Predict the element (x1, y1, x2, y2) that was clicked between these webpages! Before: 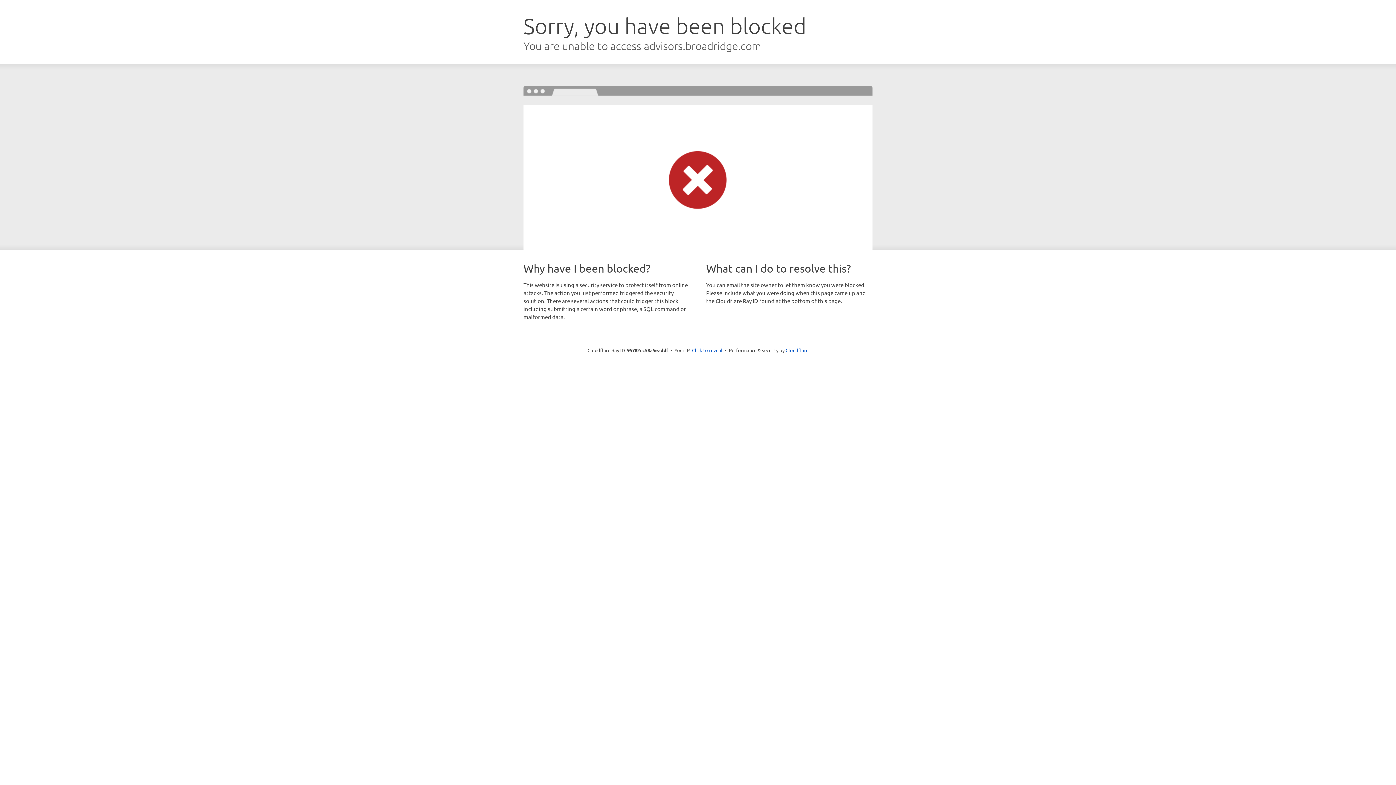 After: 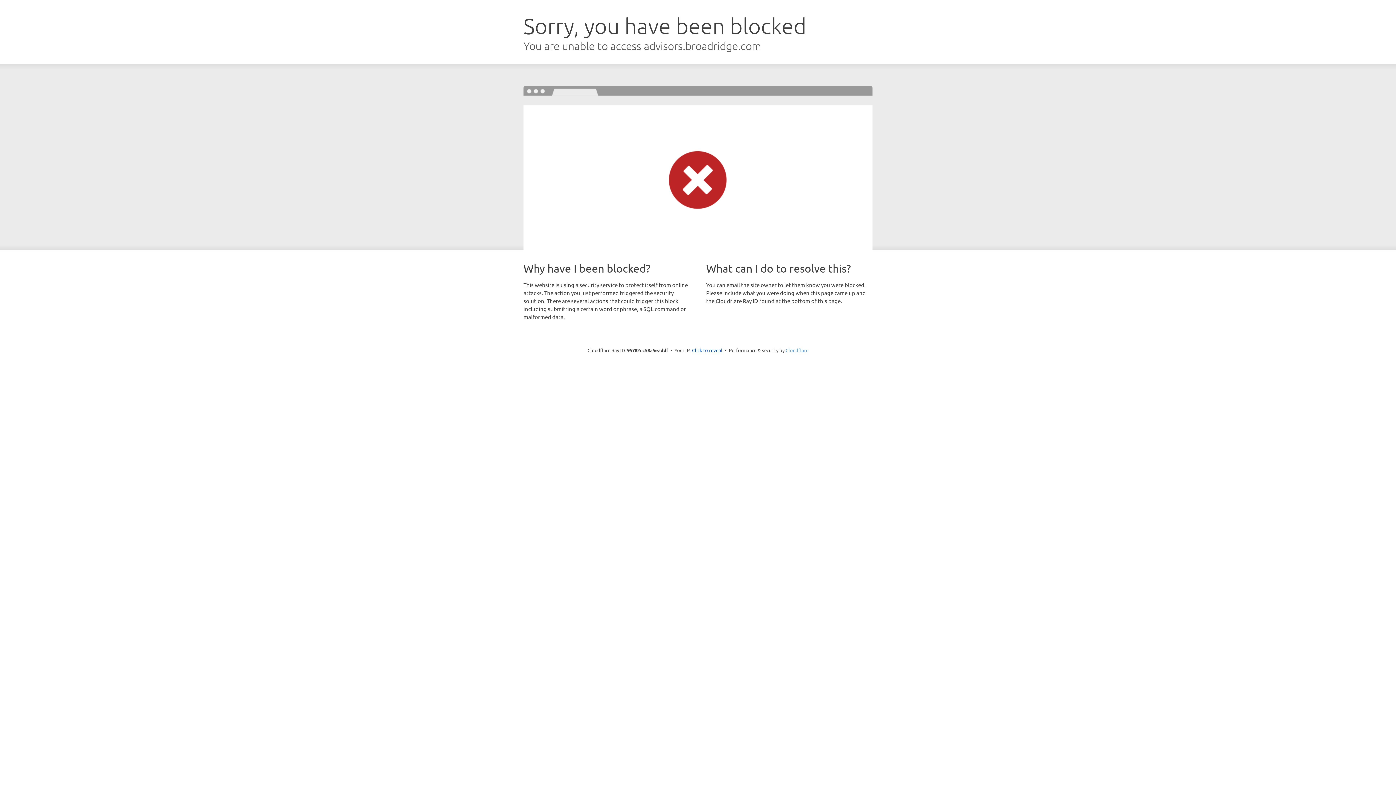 Action: label: Cloudflare bbox: (785, 347, 808, 353)